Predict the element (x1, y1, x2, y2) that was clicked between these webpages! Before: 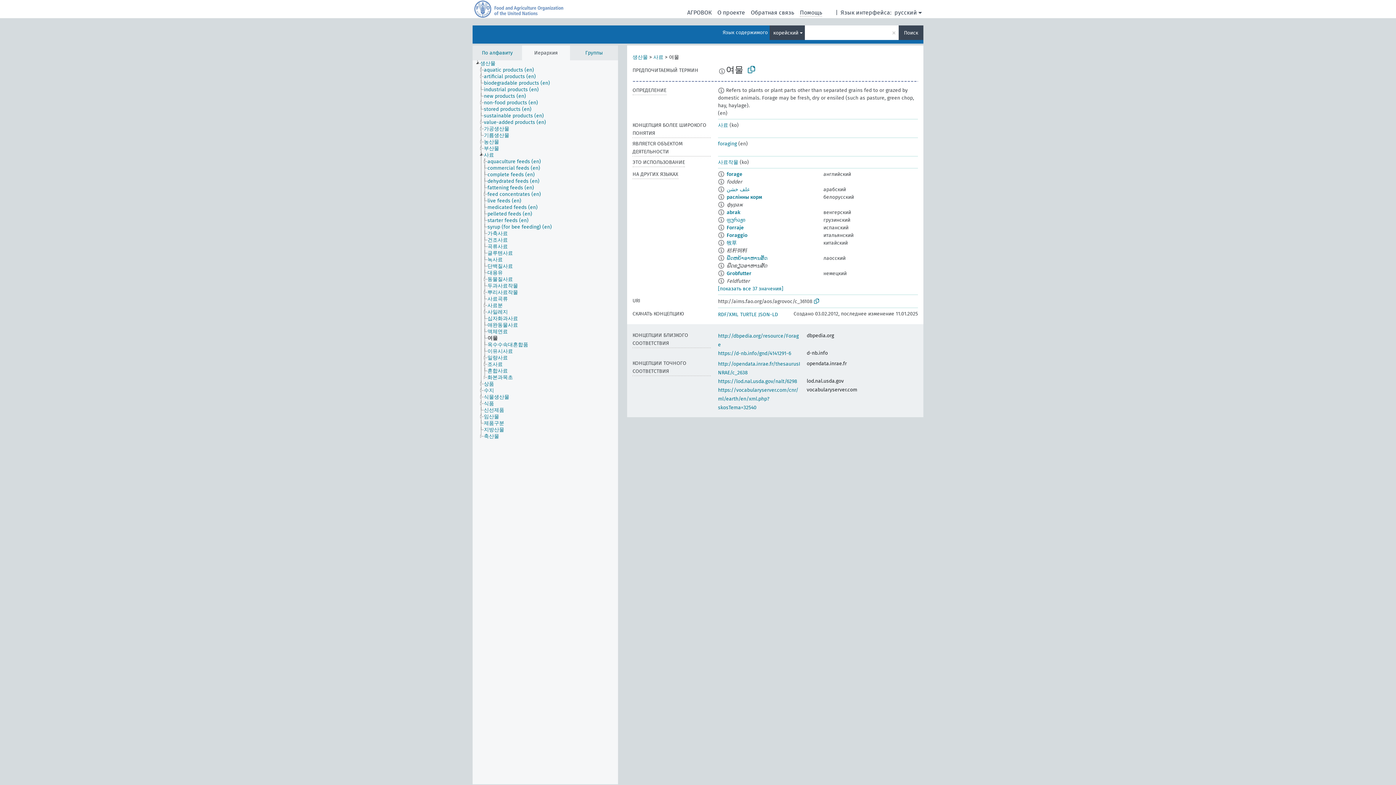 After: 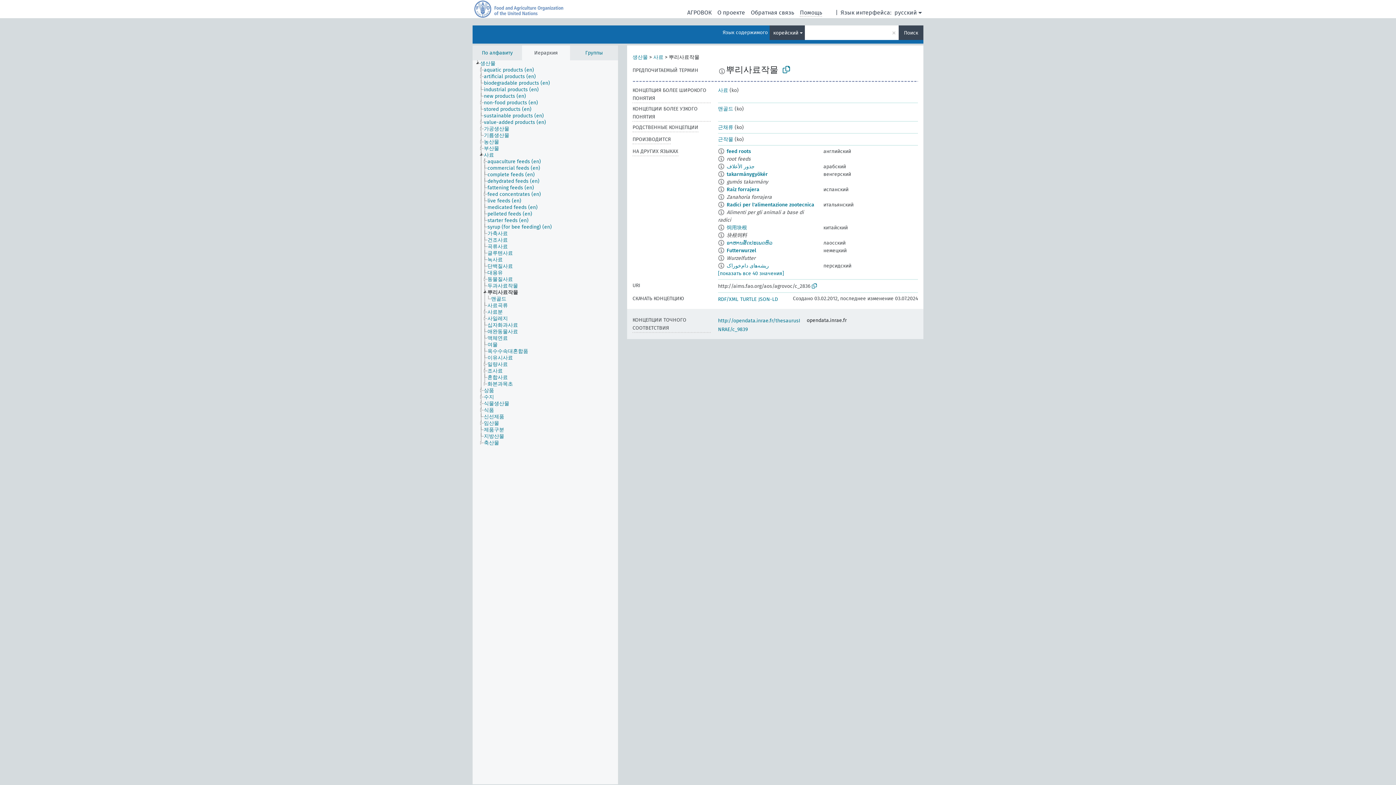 Action: bbox: (487, 289, 524, 296) label: 뿌리사료작물